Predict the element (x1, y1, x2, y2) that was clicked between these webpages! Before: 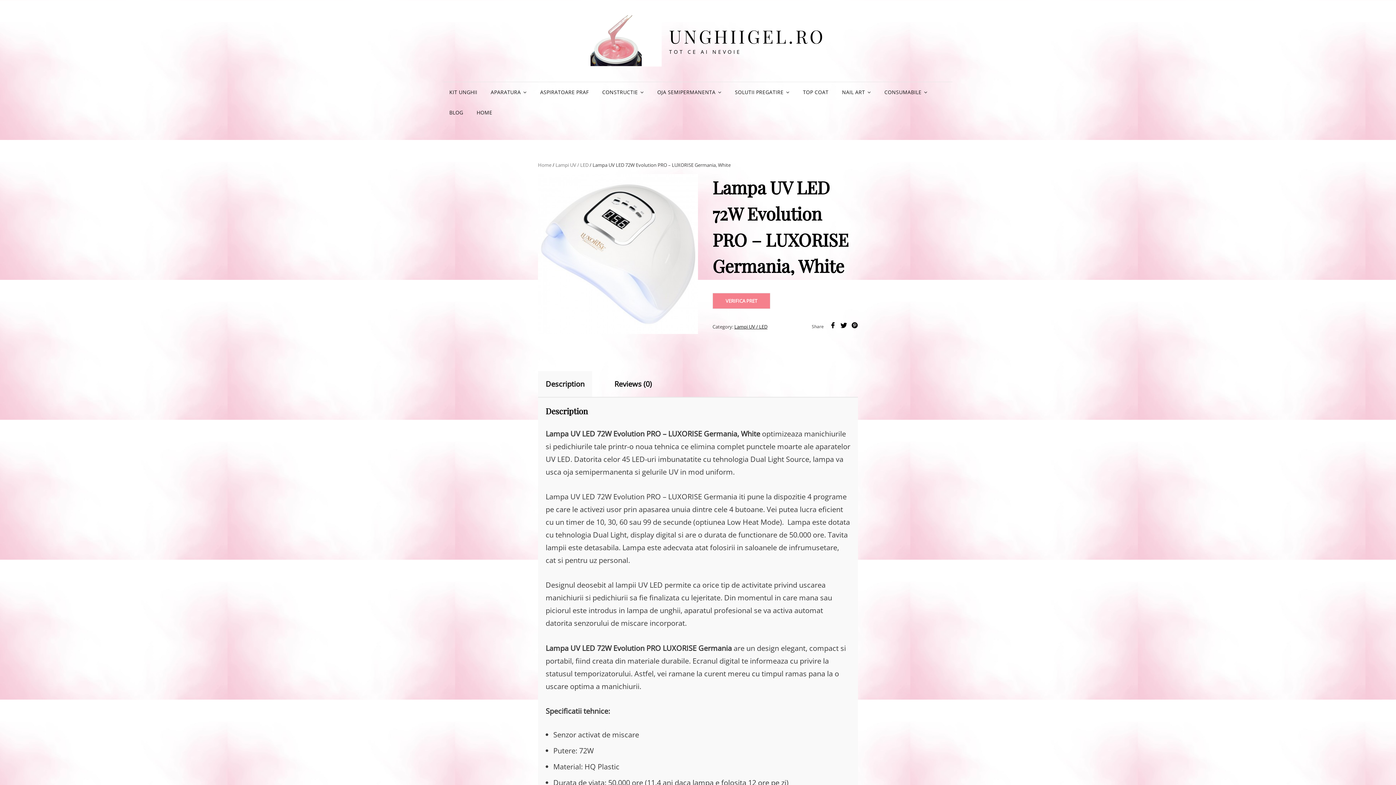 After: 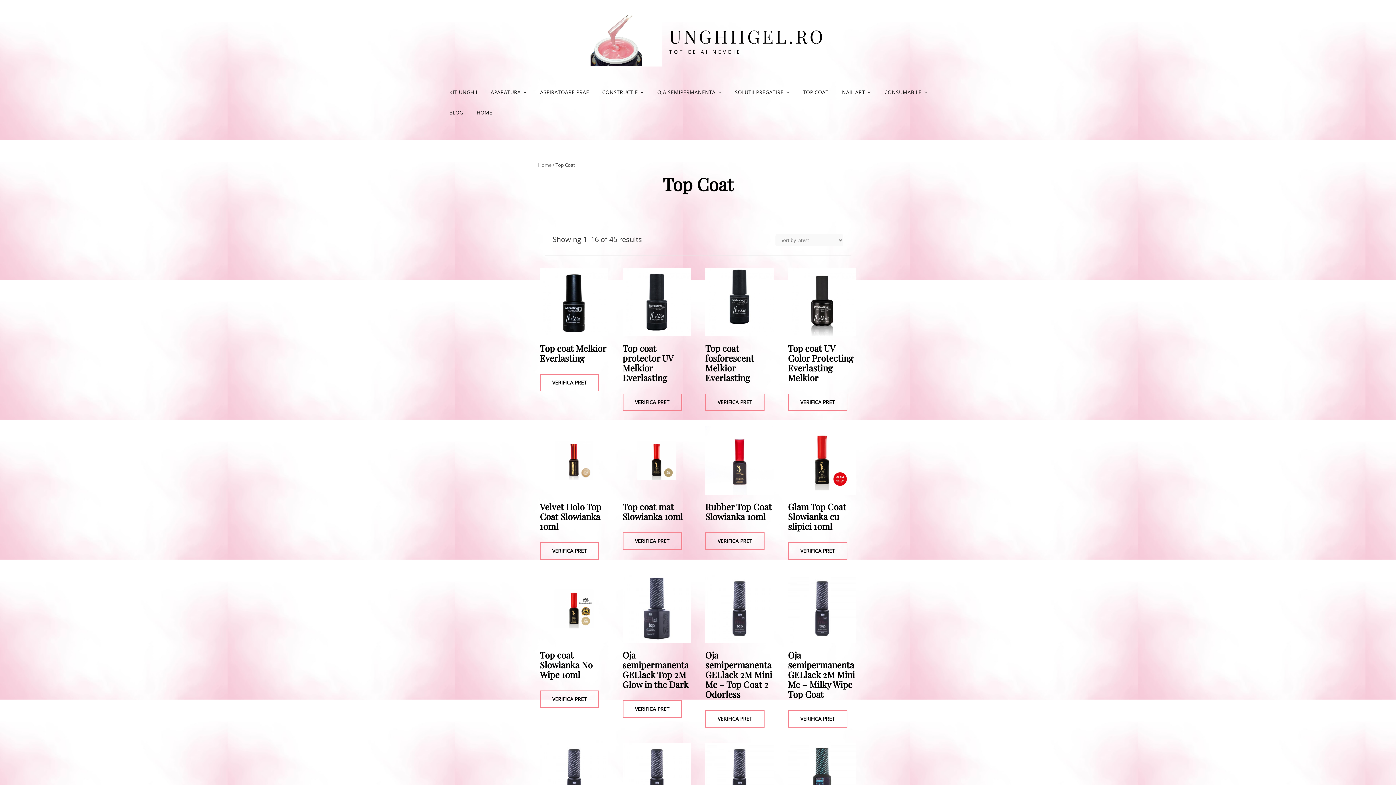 Action: bbox: (797, 82, 834, 102) label: TOP COAT